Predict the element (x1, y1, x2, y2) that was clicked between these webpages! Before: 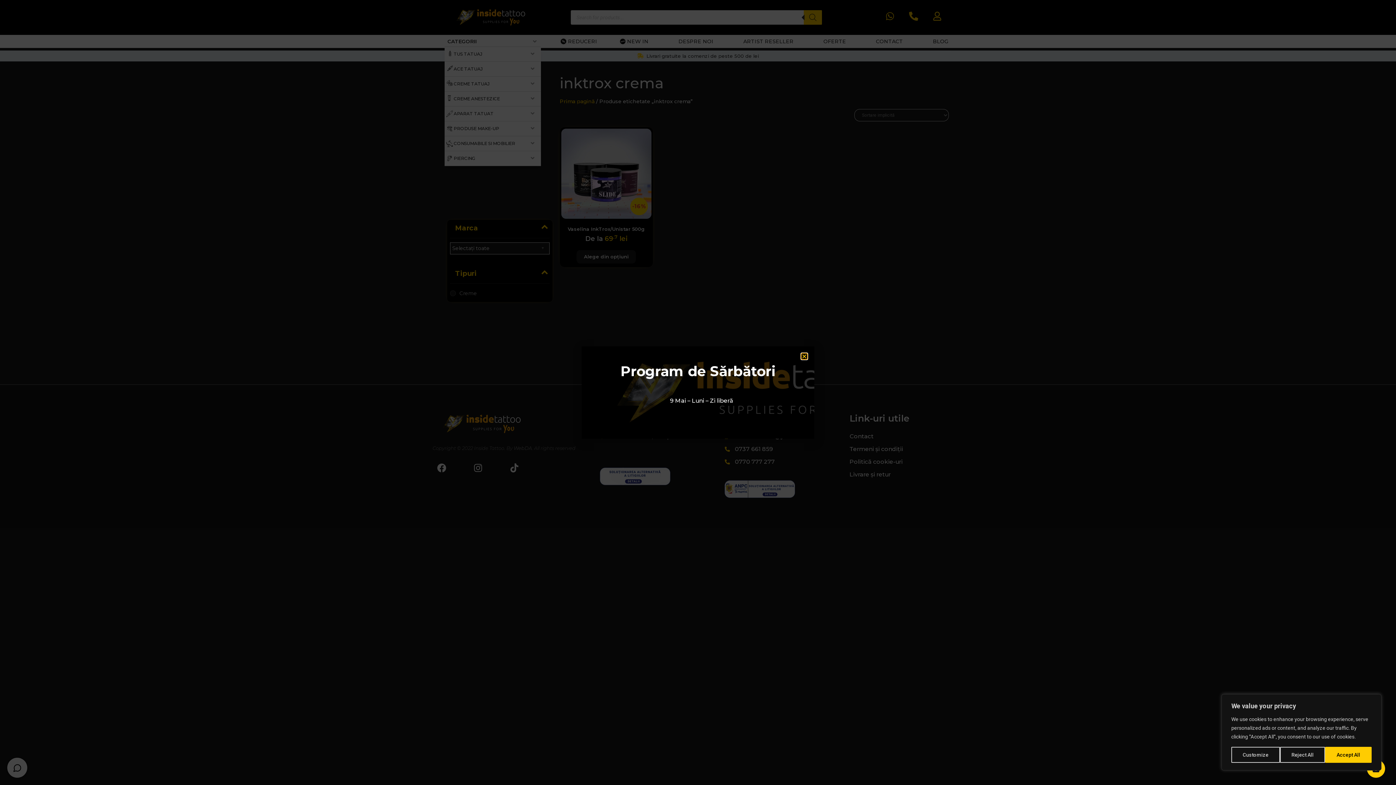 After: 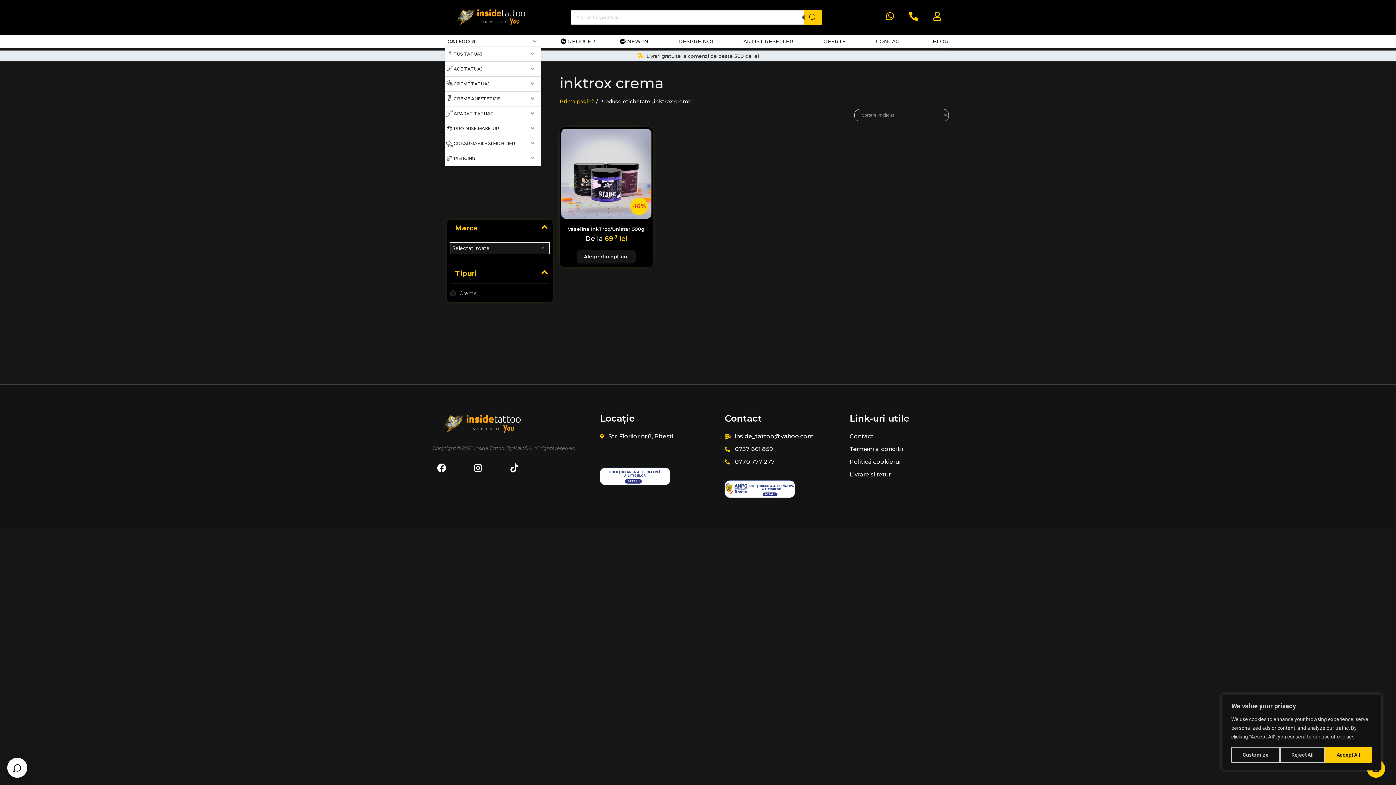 Action: bbox: (804, 353, 807, 359) label: Close